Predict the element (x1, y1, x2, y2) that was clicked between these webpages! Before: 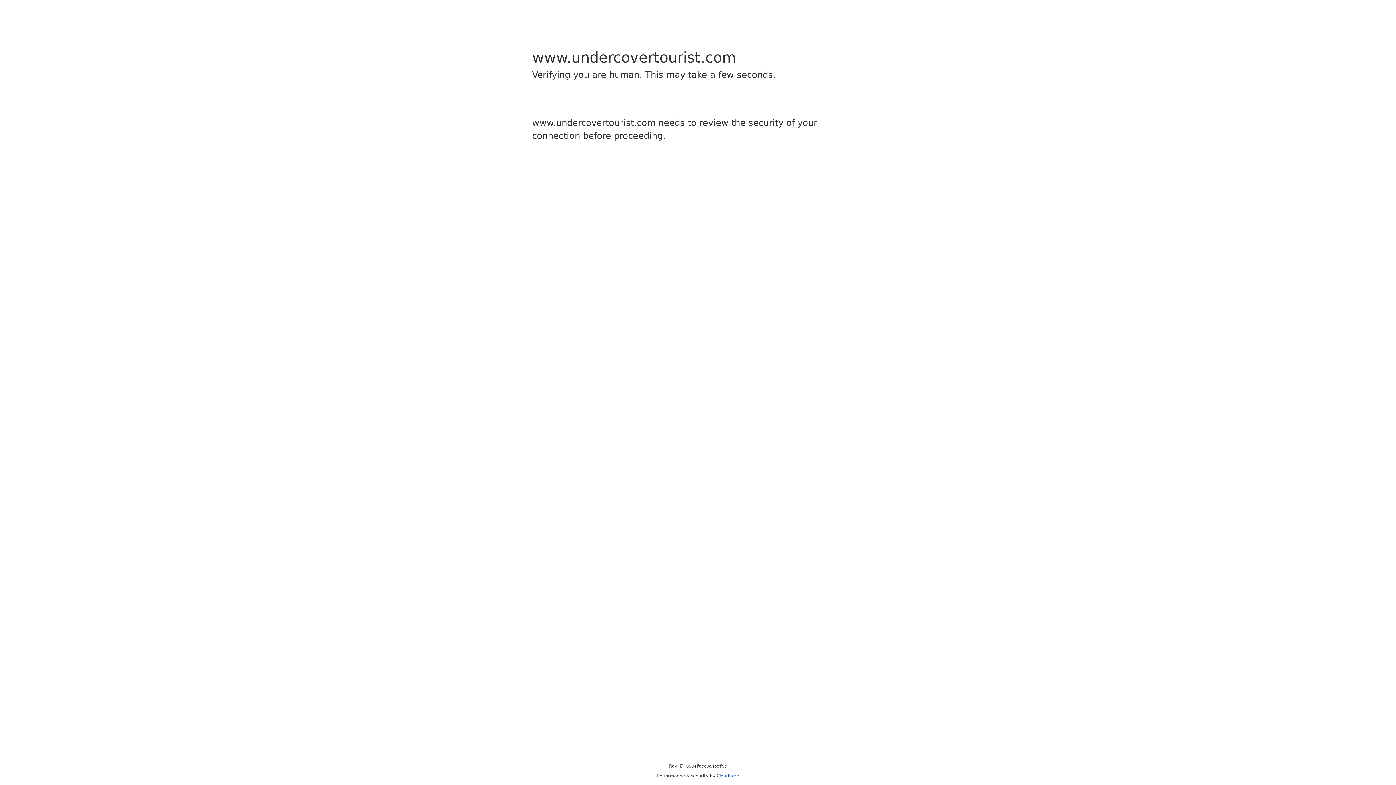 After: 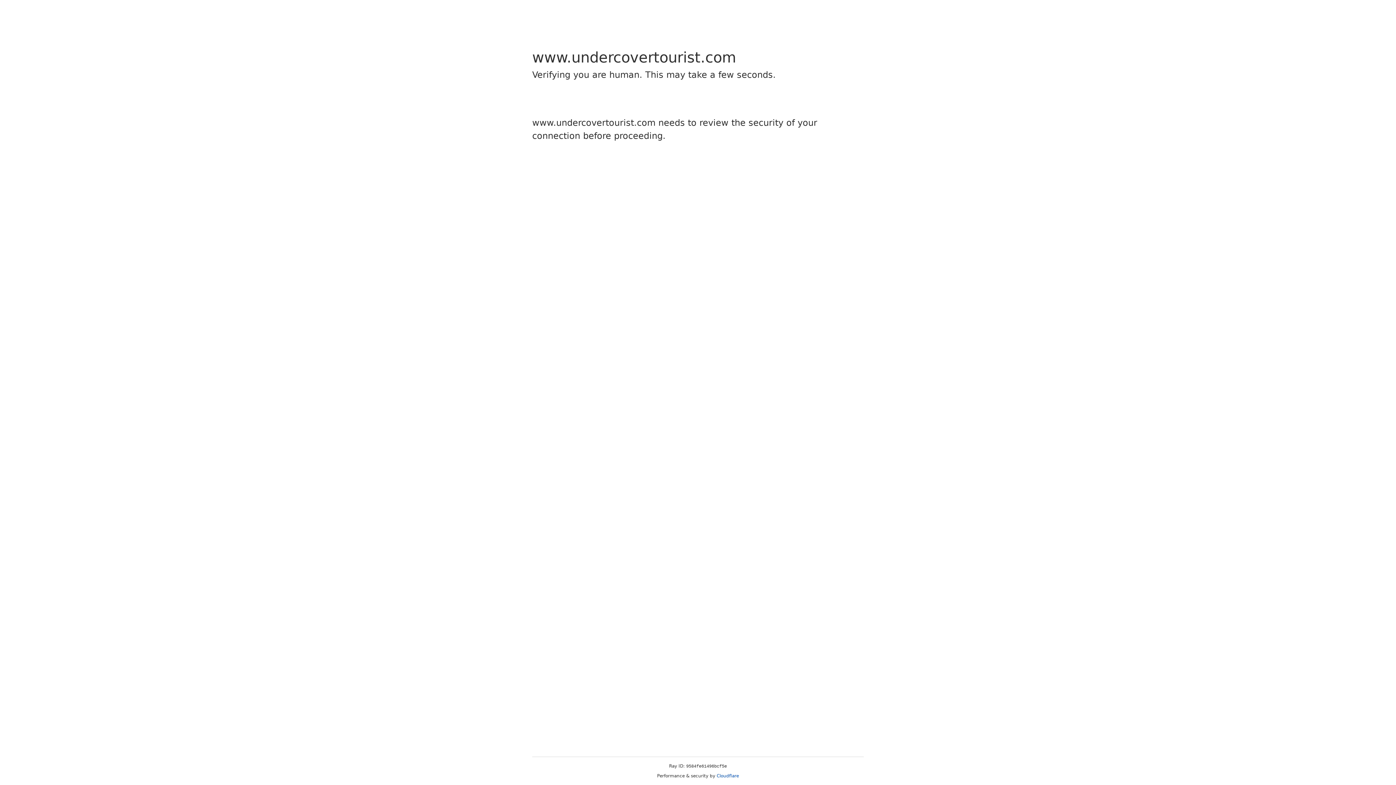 Action: bbox: (716, 773, 739, 778) label: Cloudflare